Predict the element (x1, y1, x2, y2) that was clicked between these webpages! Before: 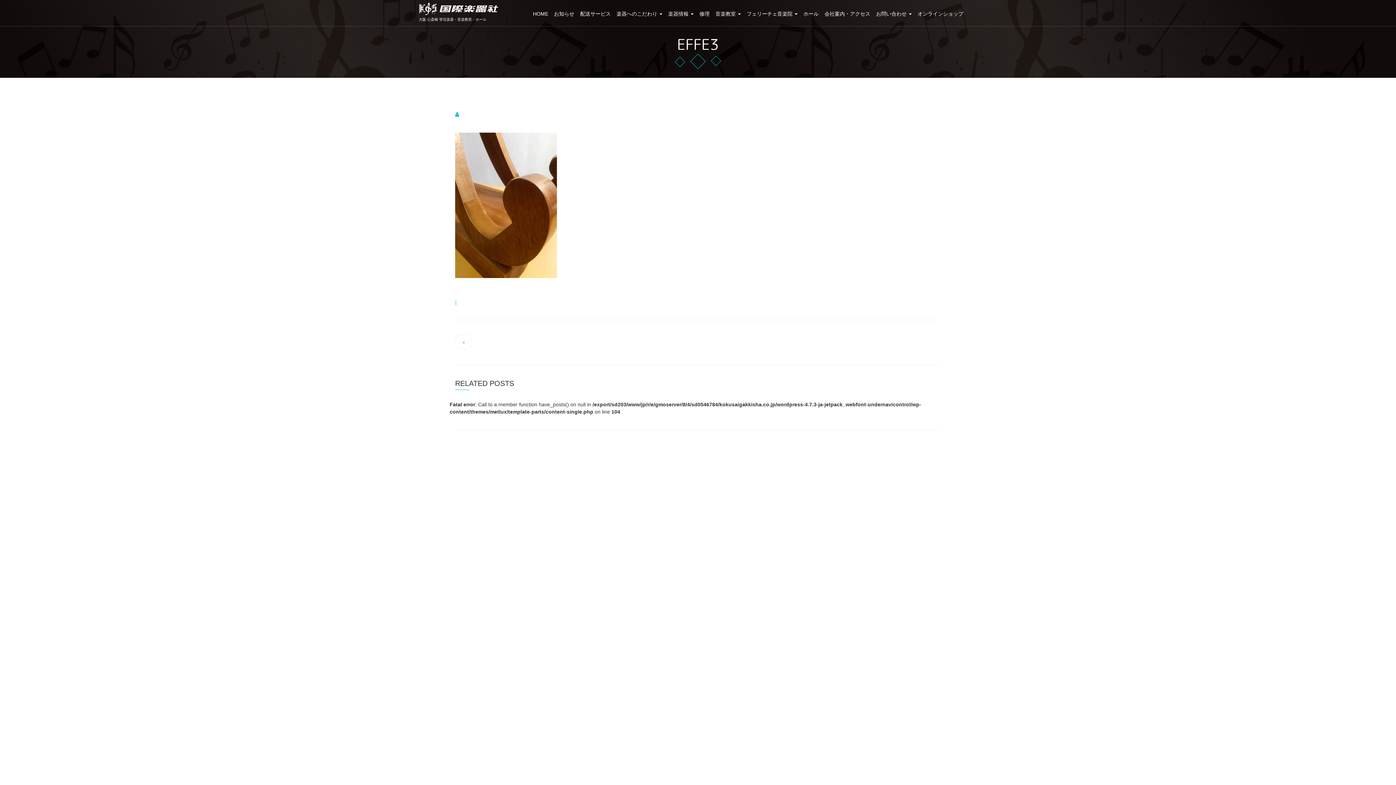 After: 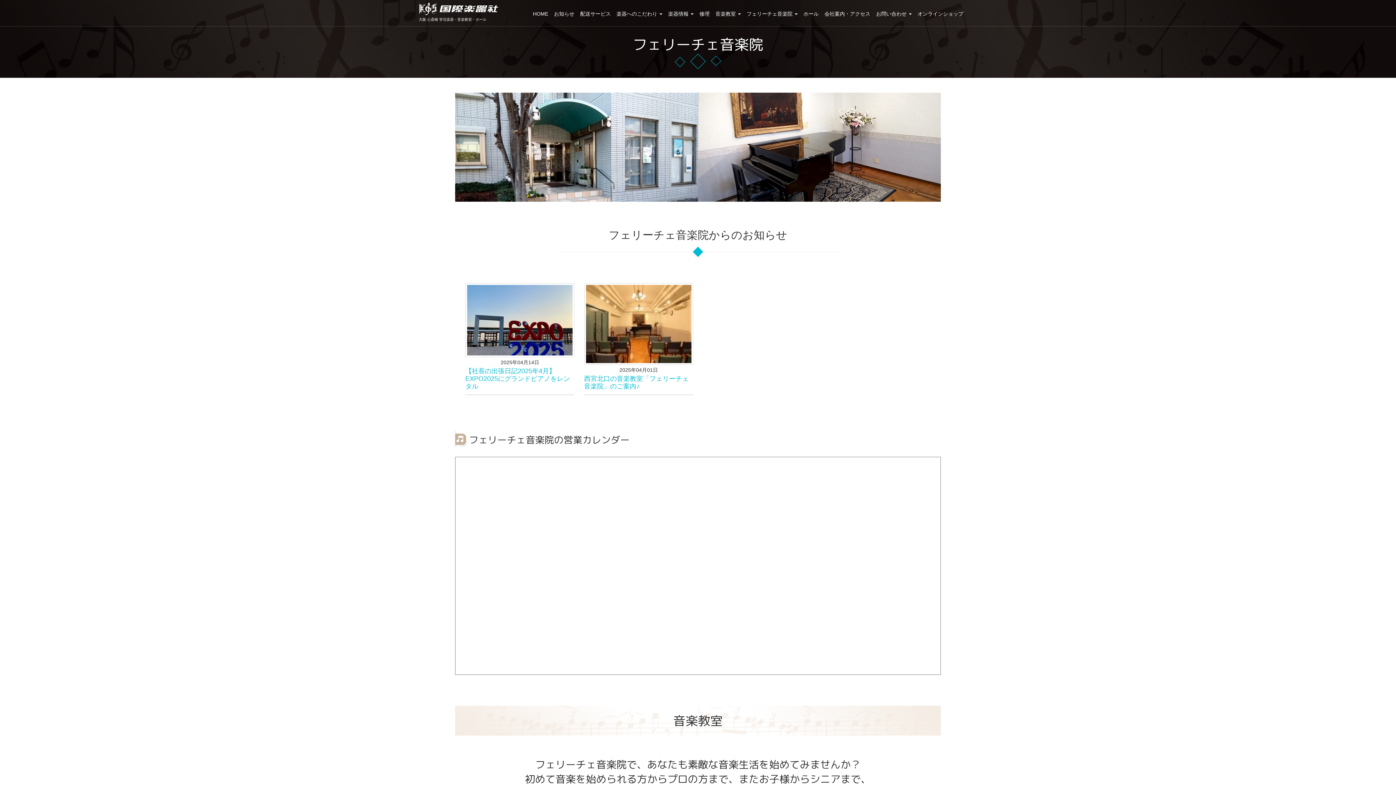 Action: bbox: (743, 0, 800, 26) label: フェリーチェ音楽院 